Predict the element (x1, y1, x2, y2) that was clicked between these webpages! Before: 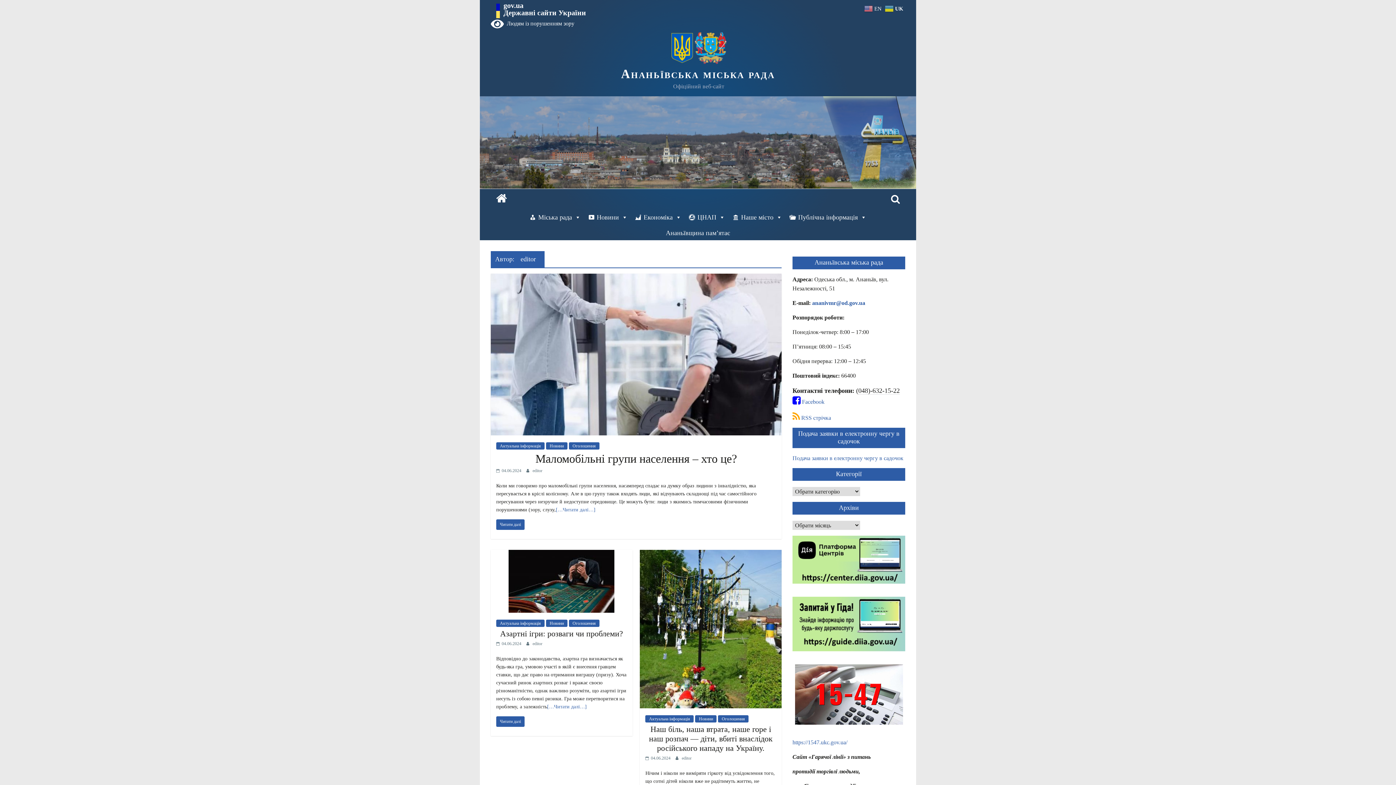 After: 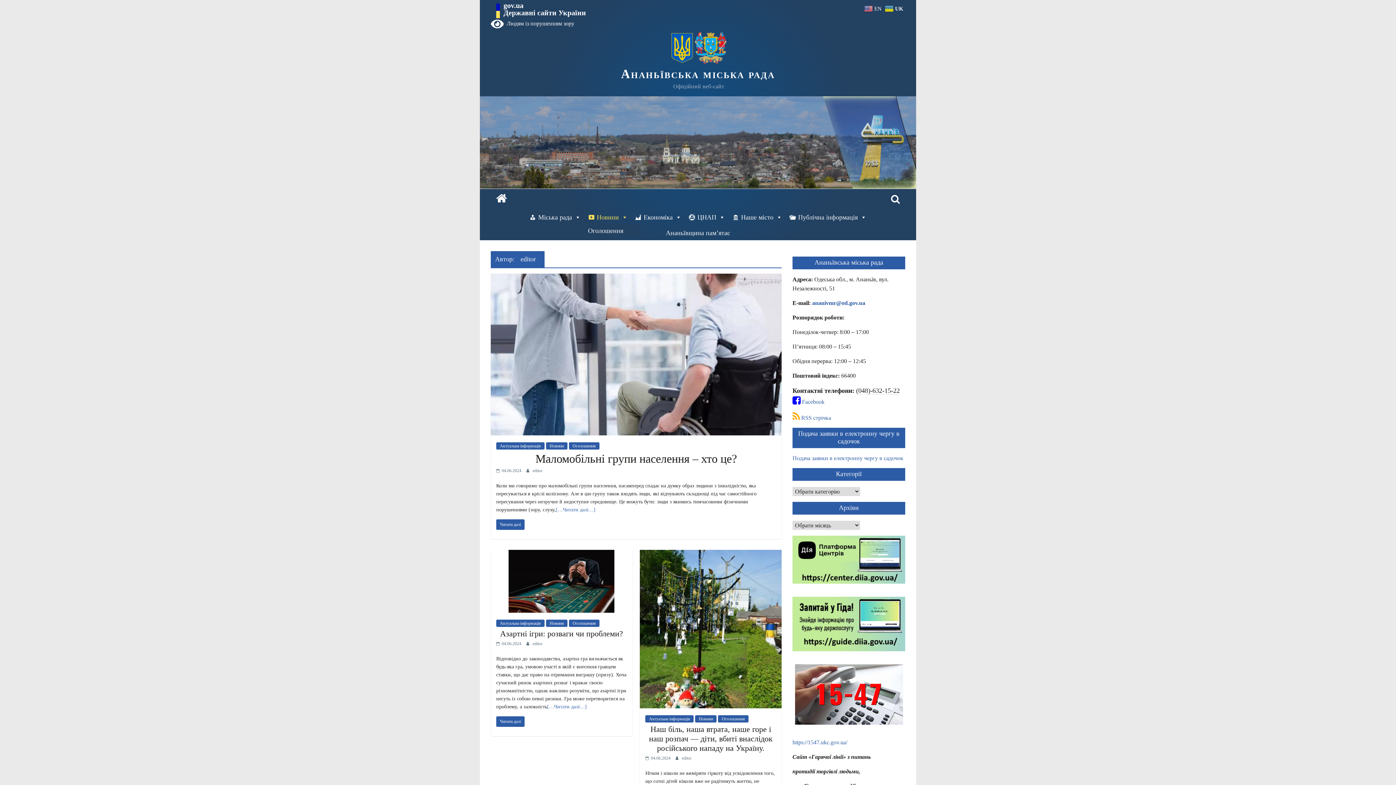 Action: label: Новини bbox: (584, 210, 631, 224)